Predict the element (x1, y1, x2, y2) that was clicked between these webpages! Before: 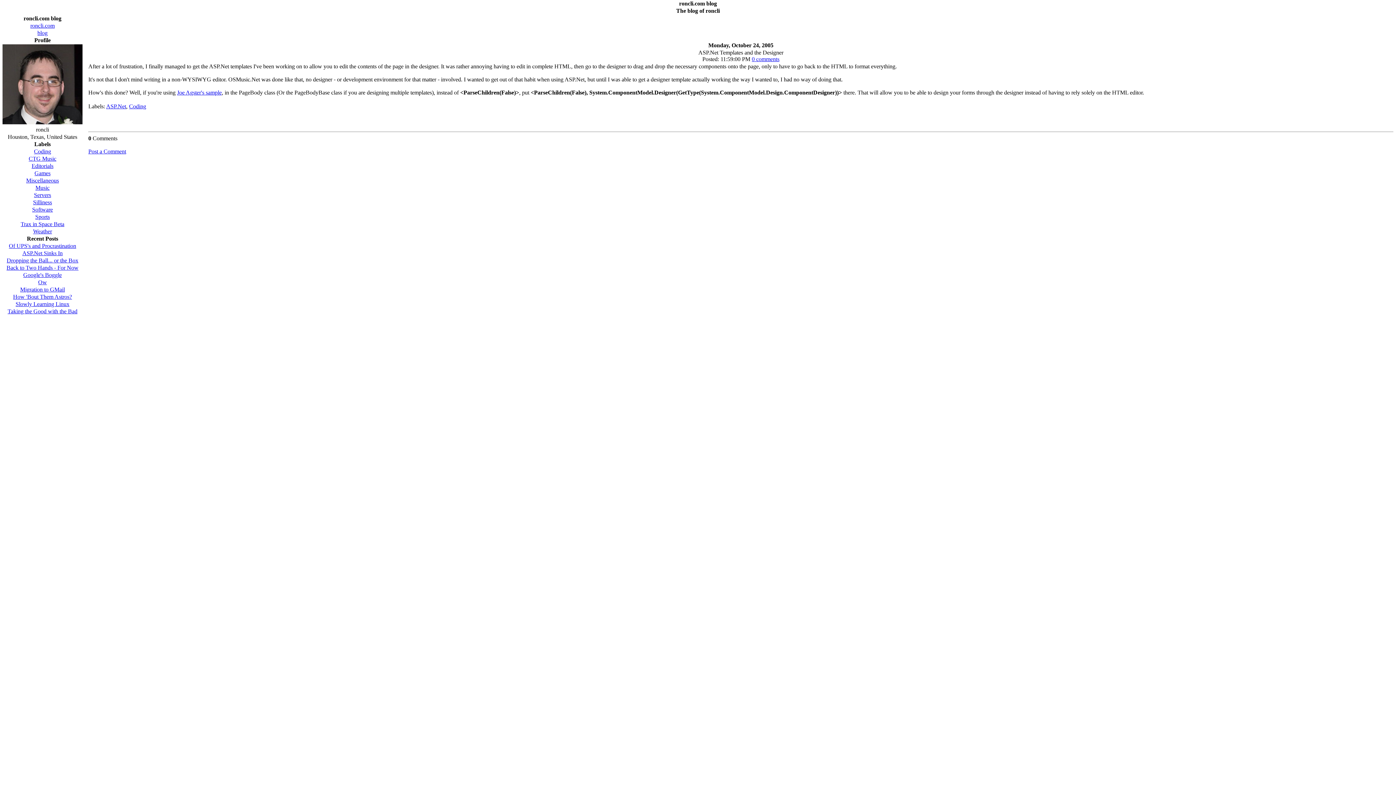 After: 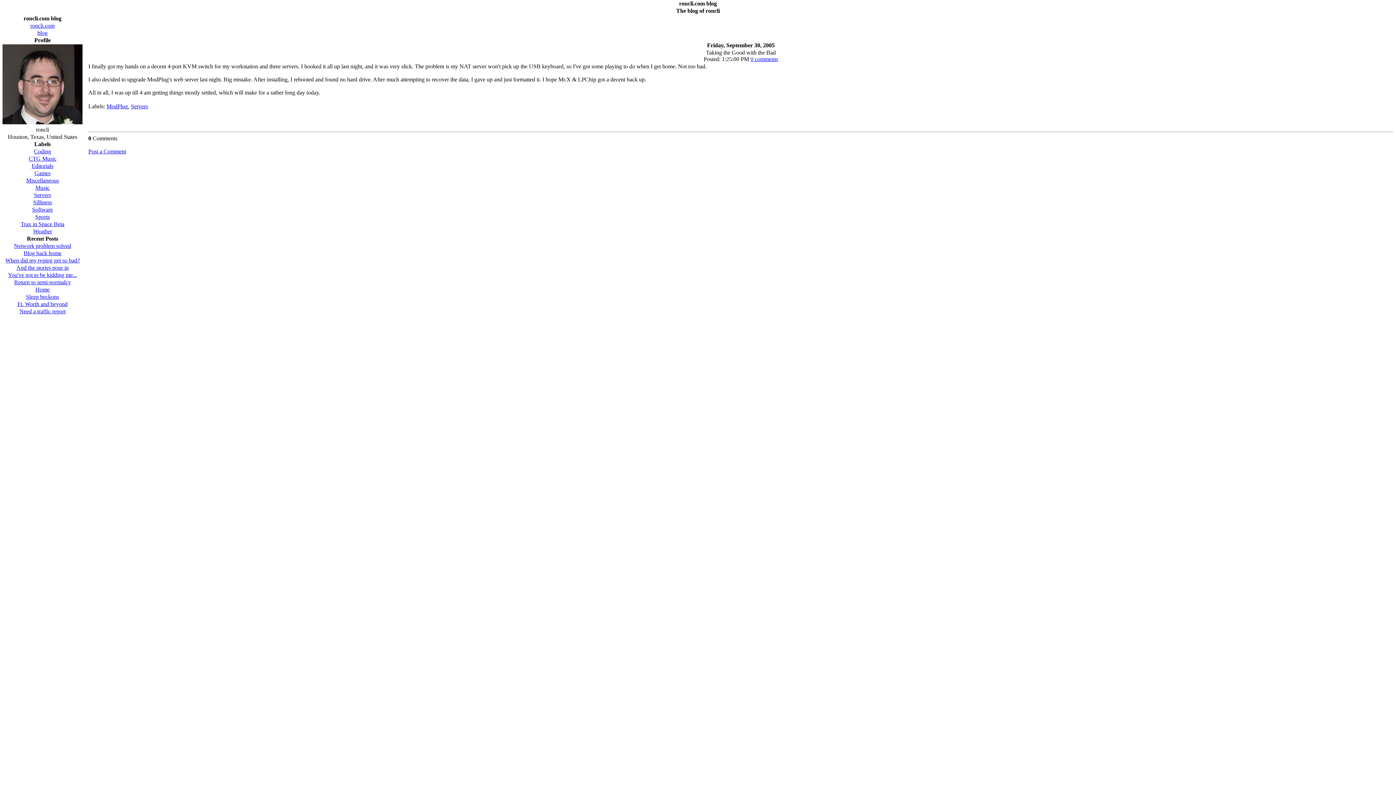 Action: label: Taking the Good with the Bad bbox: (7, 308, 77, 314)